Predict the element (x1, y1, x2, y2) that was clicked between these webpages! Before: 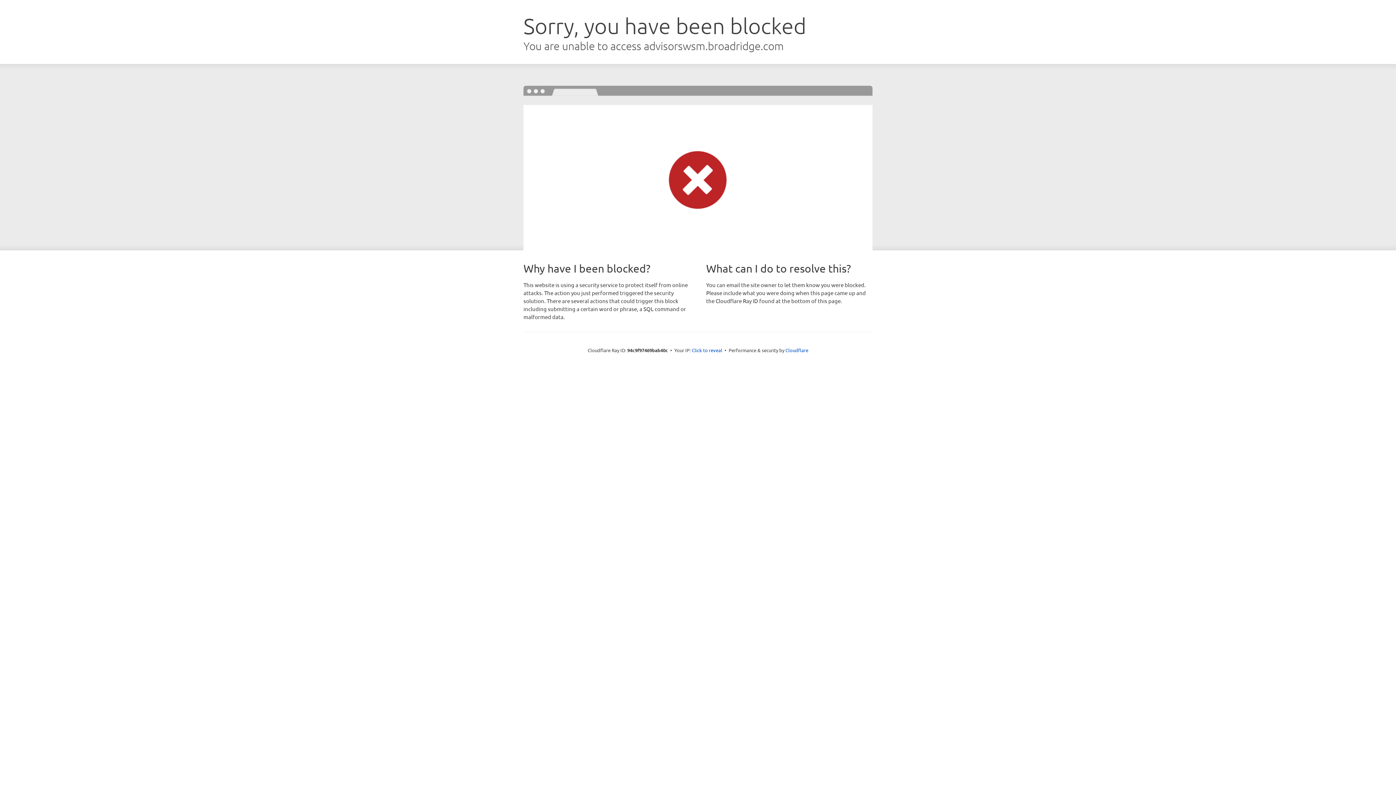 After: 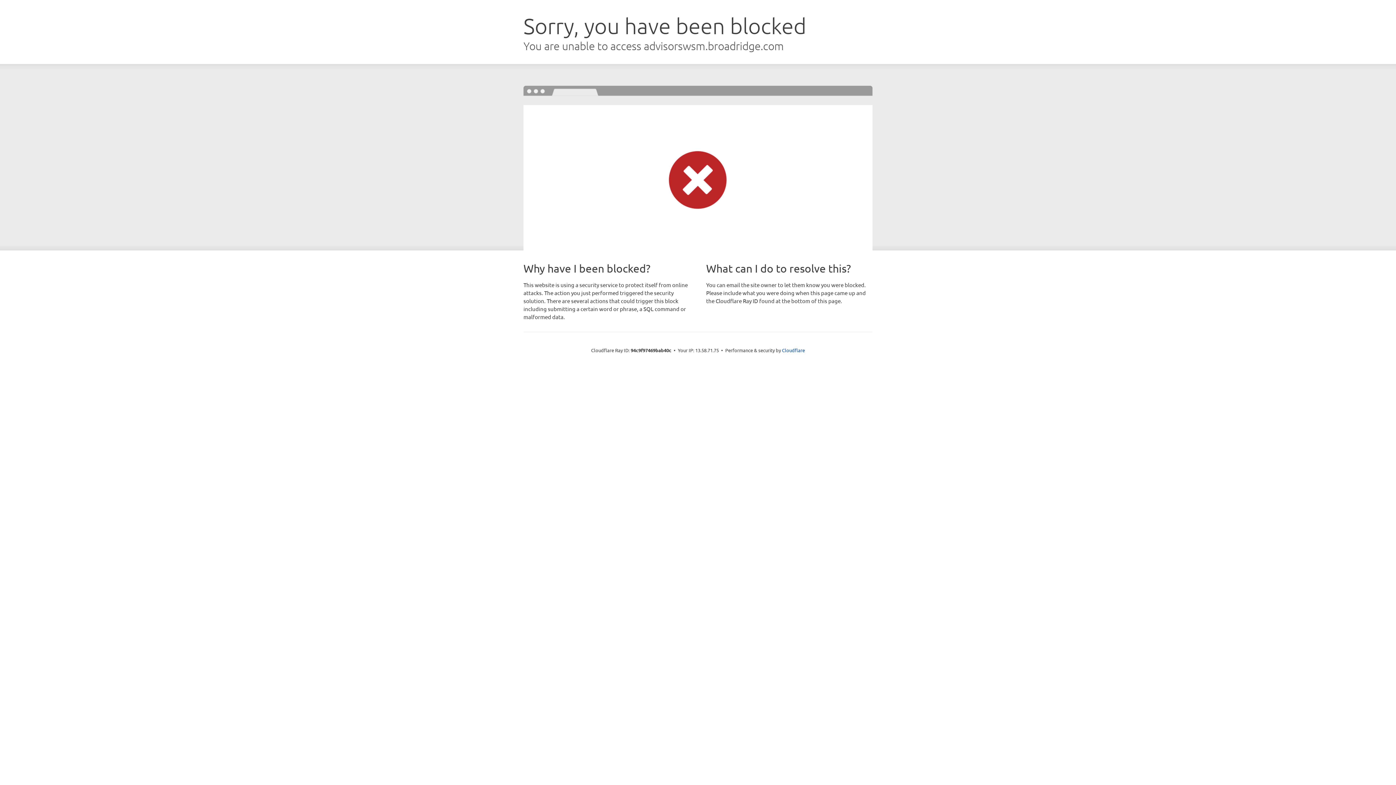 Action: label: Click to reveal bbox: (692, 346, 722, 353)